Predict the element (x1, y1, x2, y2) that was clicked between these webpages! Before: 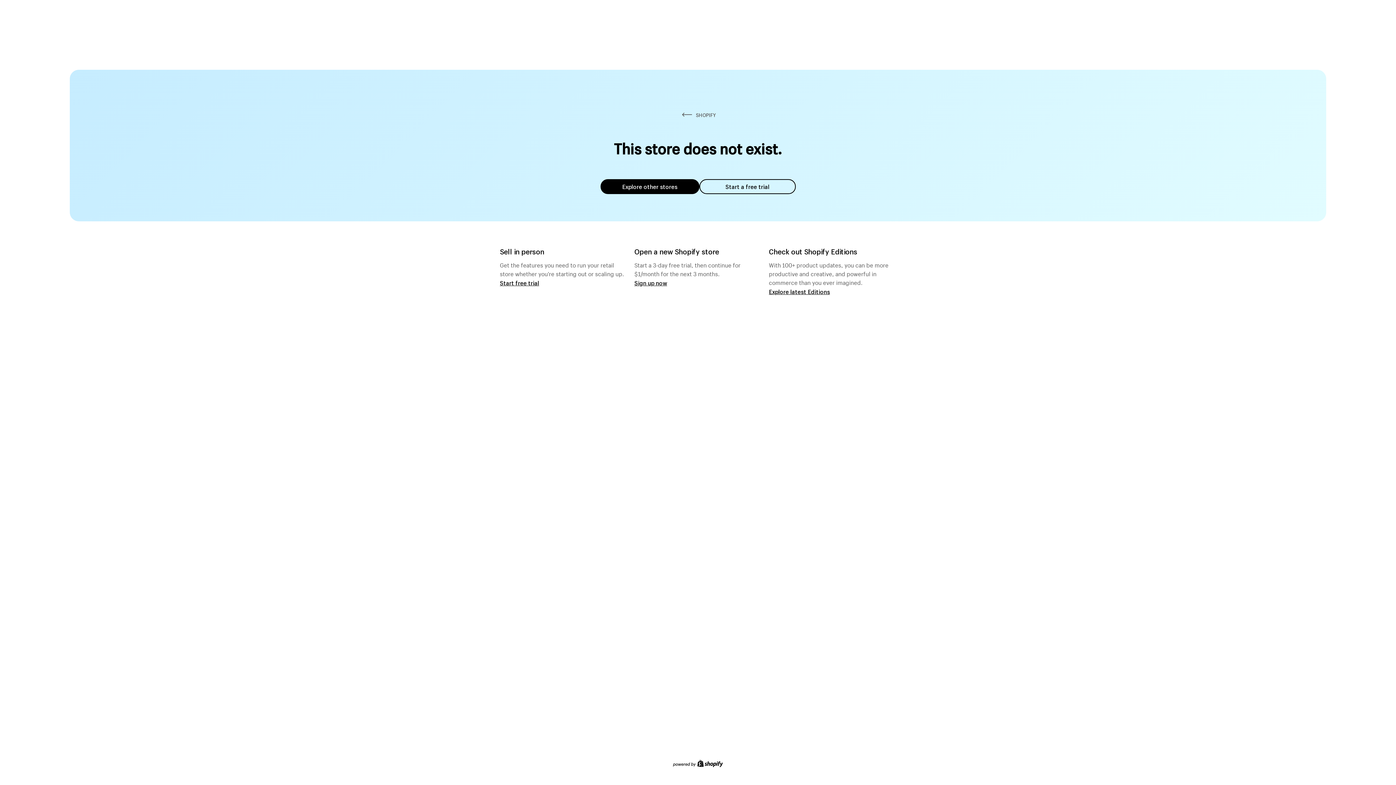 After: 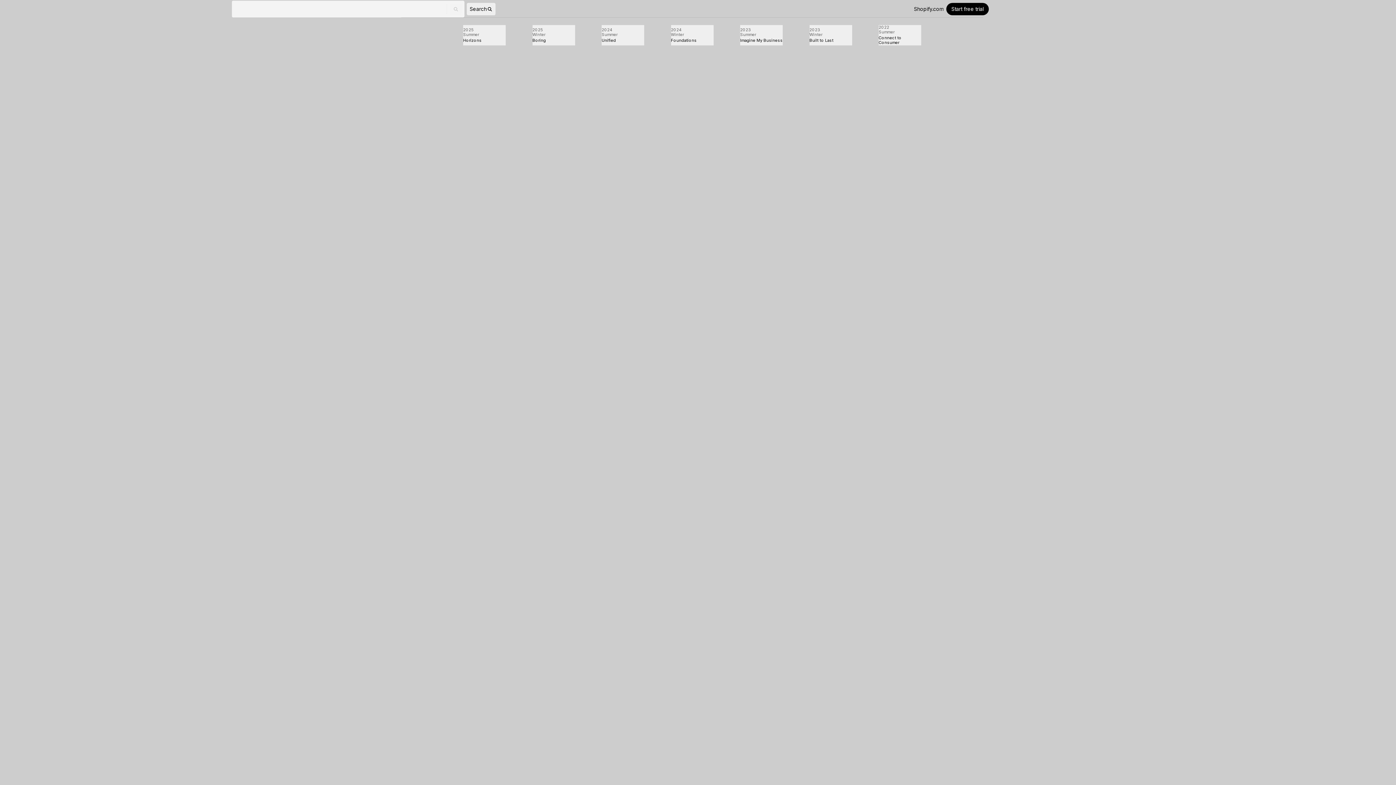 Action: label: Explore latest Editions bbox: (769, 287, 830, 295)